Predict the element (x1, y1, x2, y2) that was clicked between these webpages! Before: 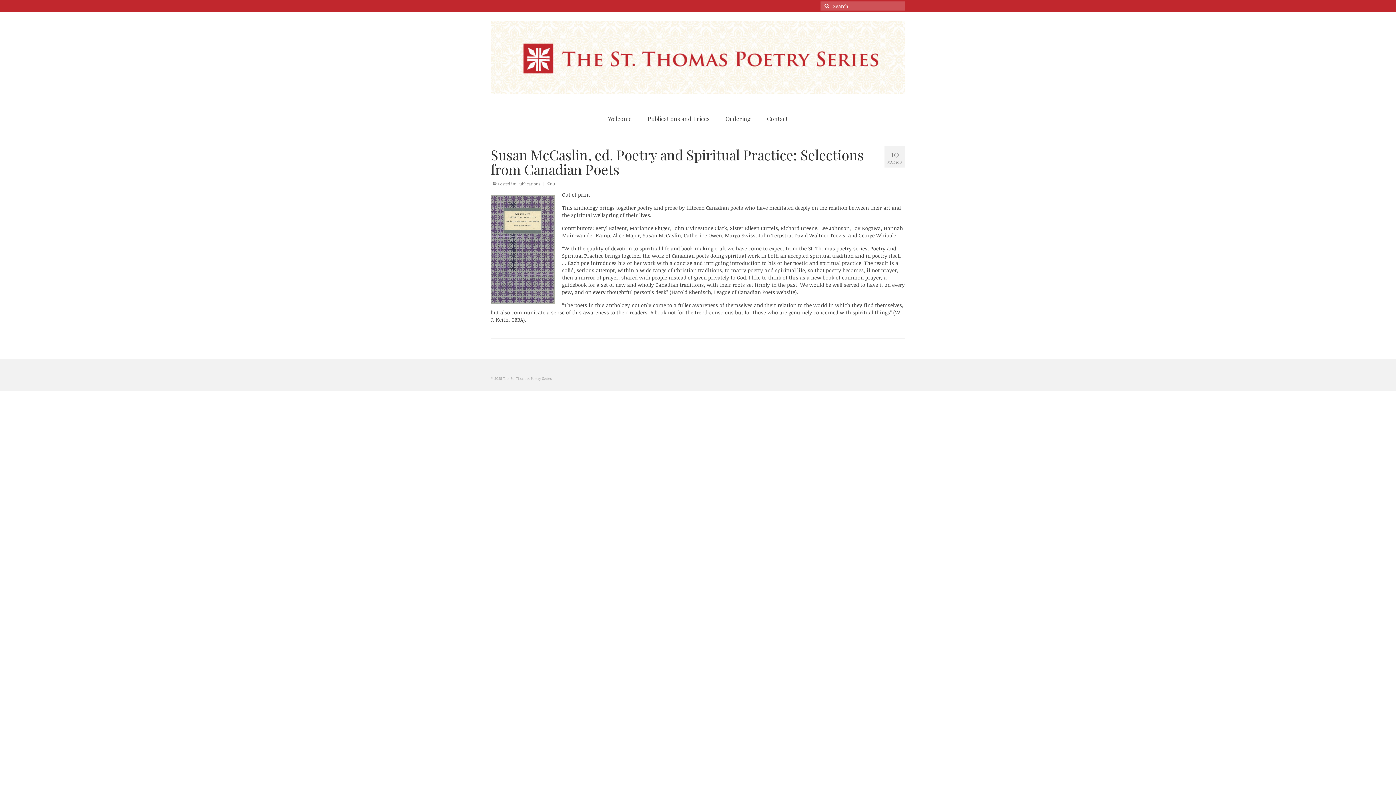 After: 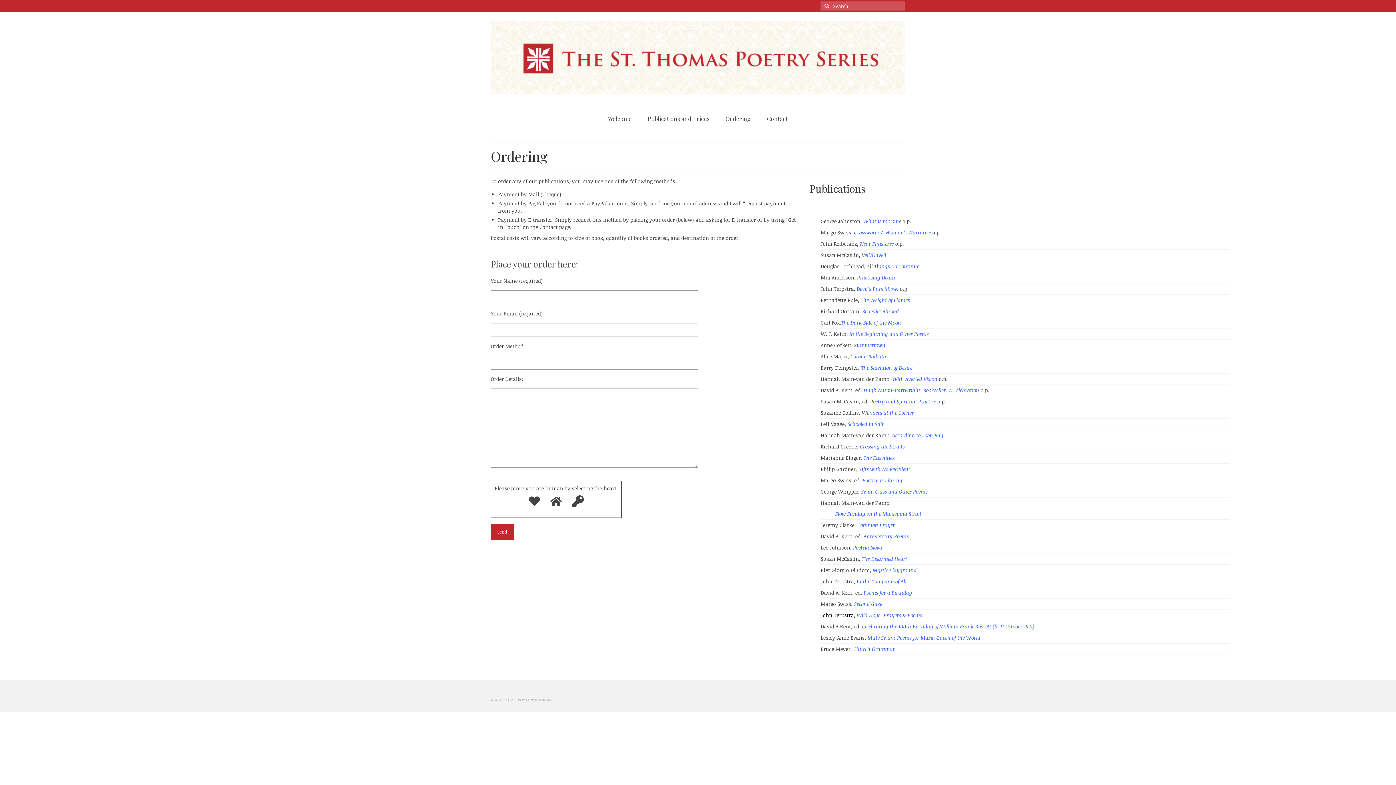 Action: label: Ordering bbox: (718, 112, 758, 125)